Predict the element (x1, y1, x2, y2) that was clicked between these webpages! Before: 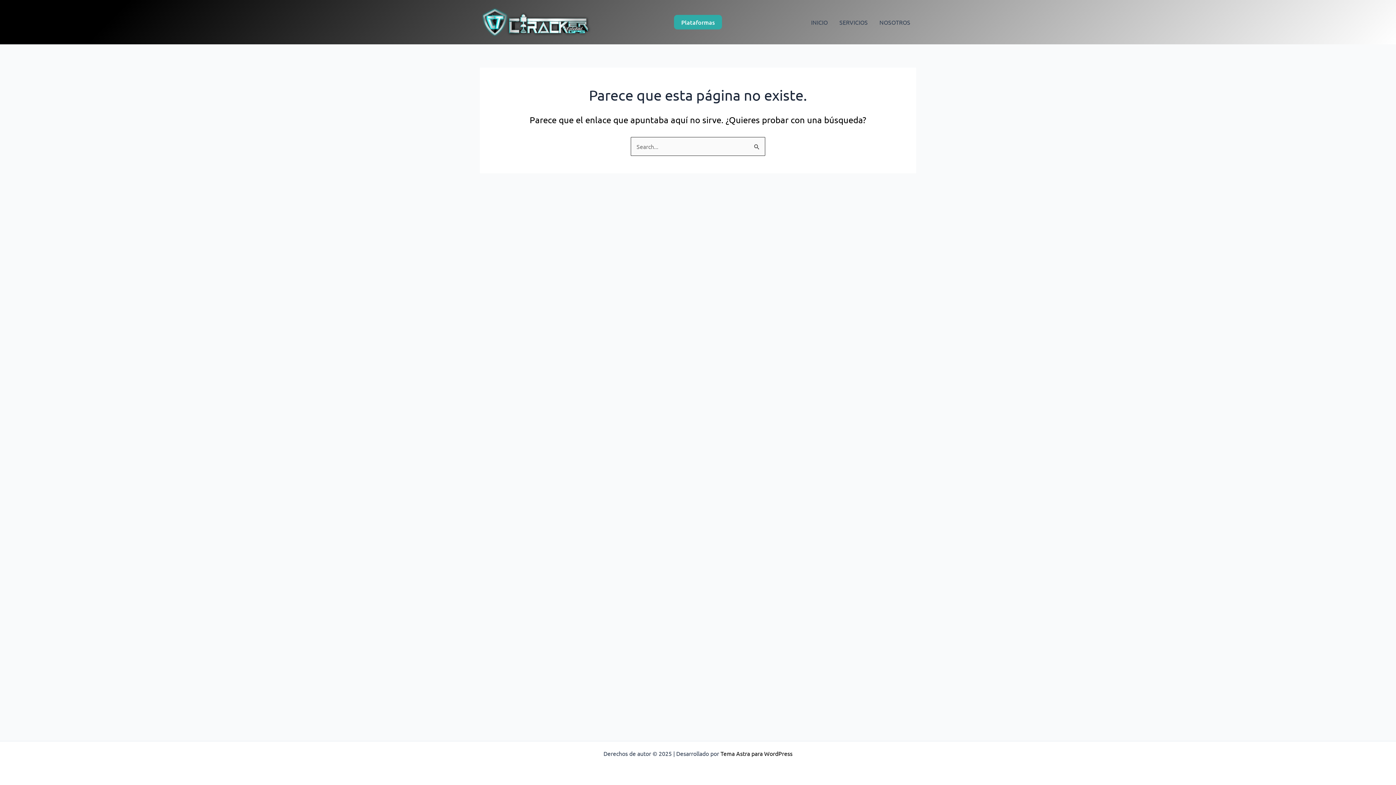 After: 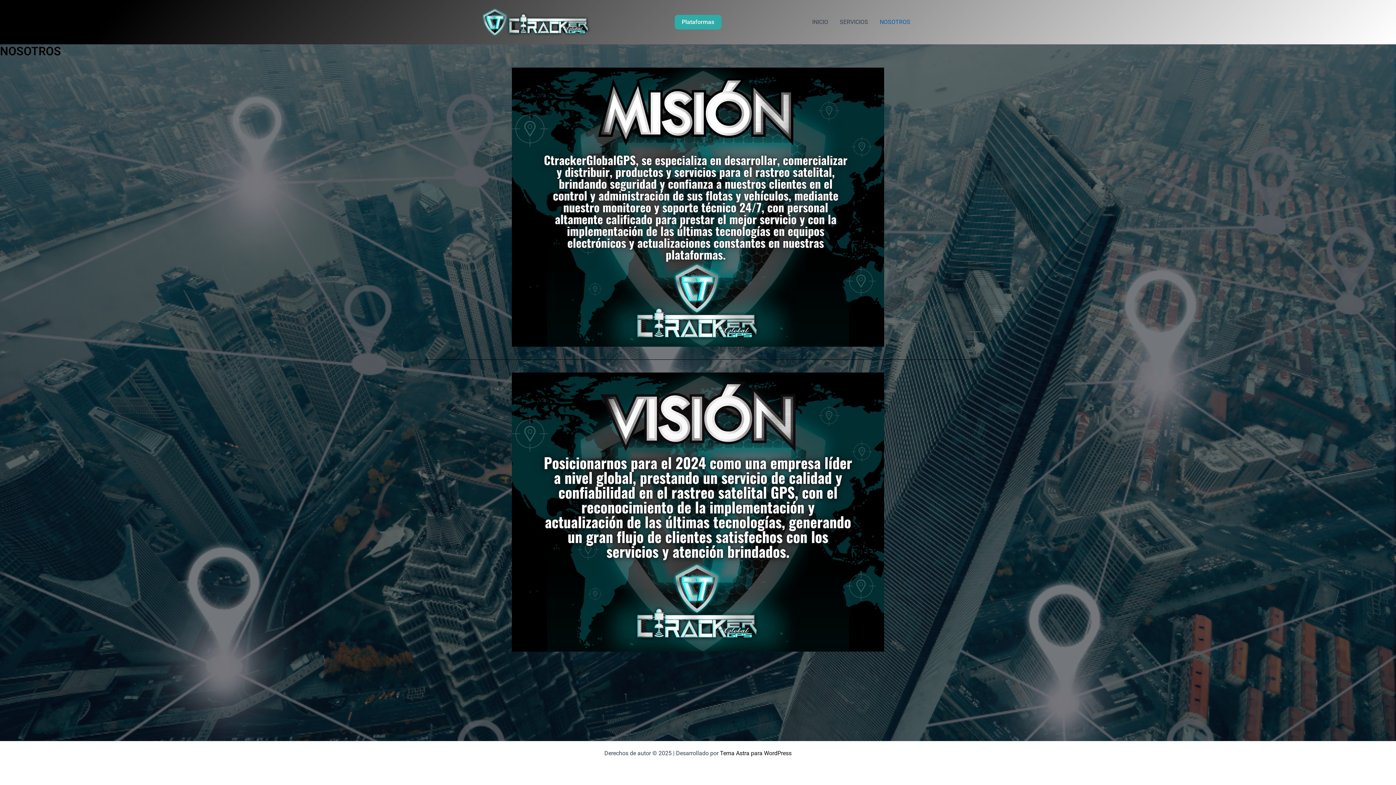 Action: label: NOSOTROS bbox: (873, 7, 916, 36)